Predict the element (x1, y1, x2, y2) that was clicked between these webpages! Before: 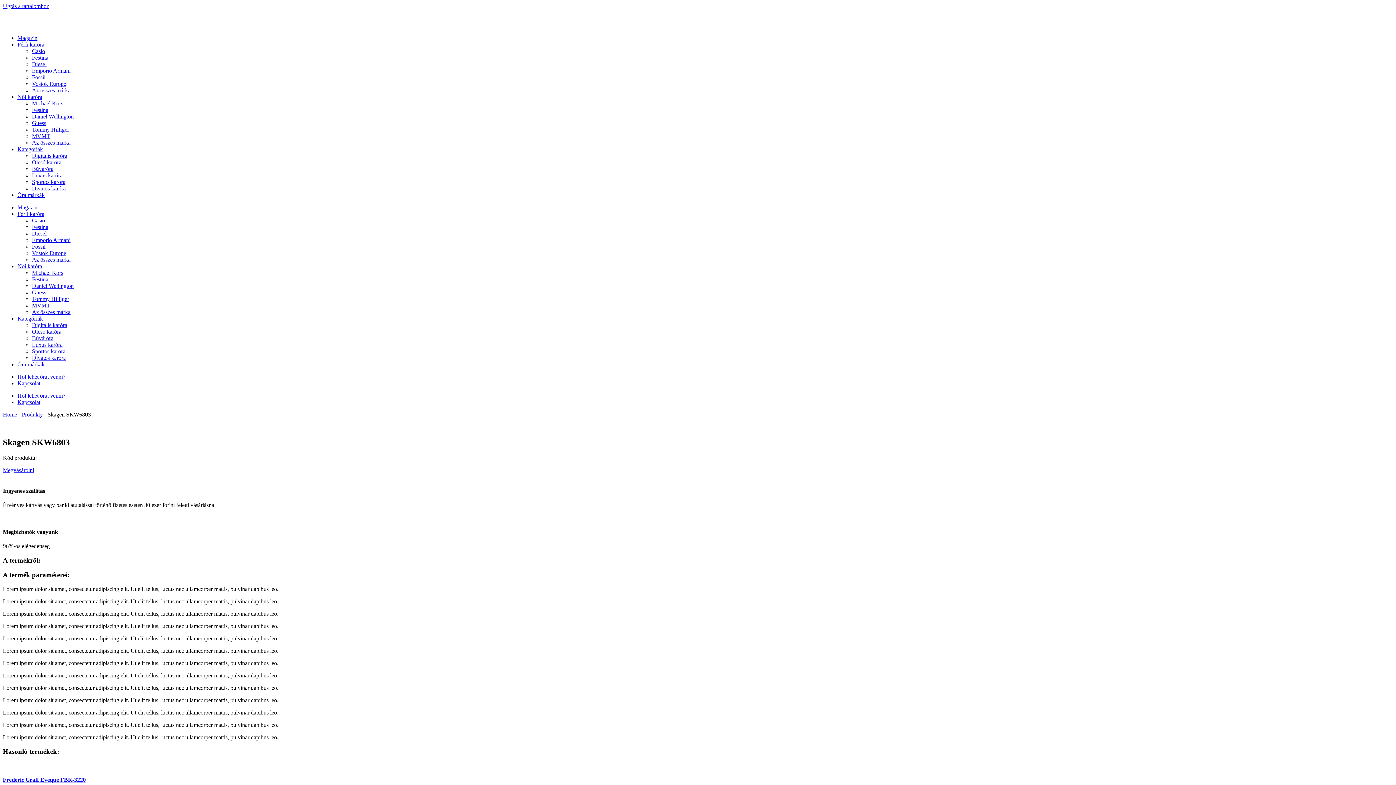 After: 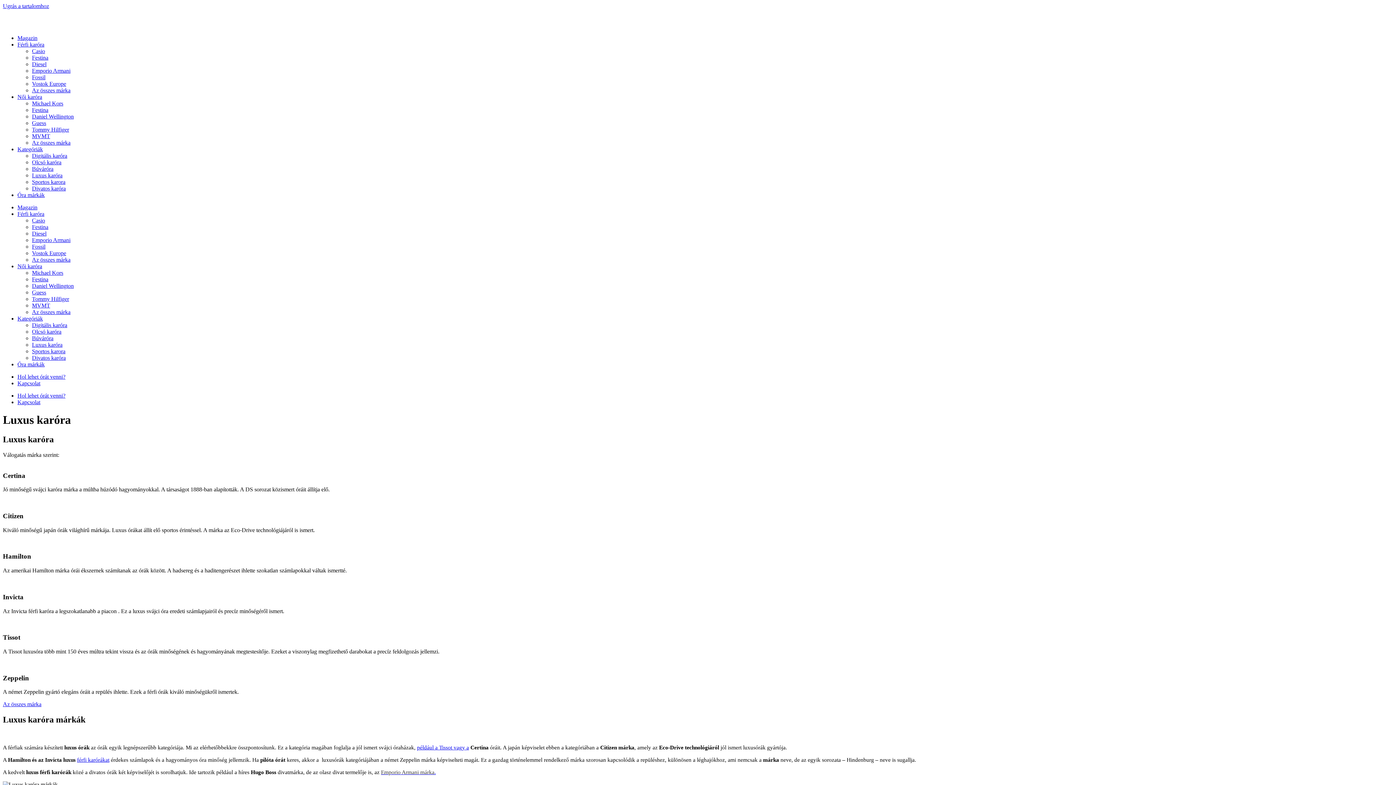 Action: bbox: (32, 172, 62, 178) label: Luxus karóra